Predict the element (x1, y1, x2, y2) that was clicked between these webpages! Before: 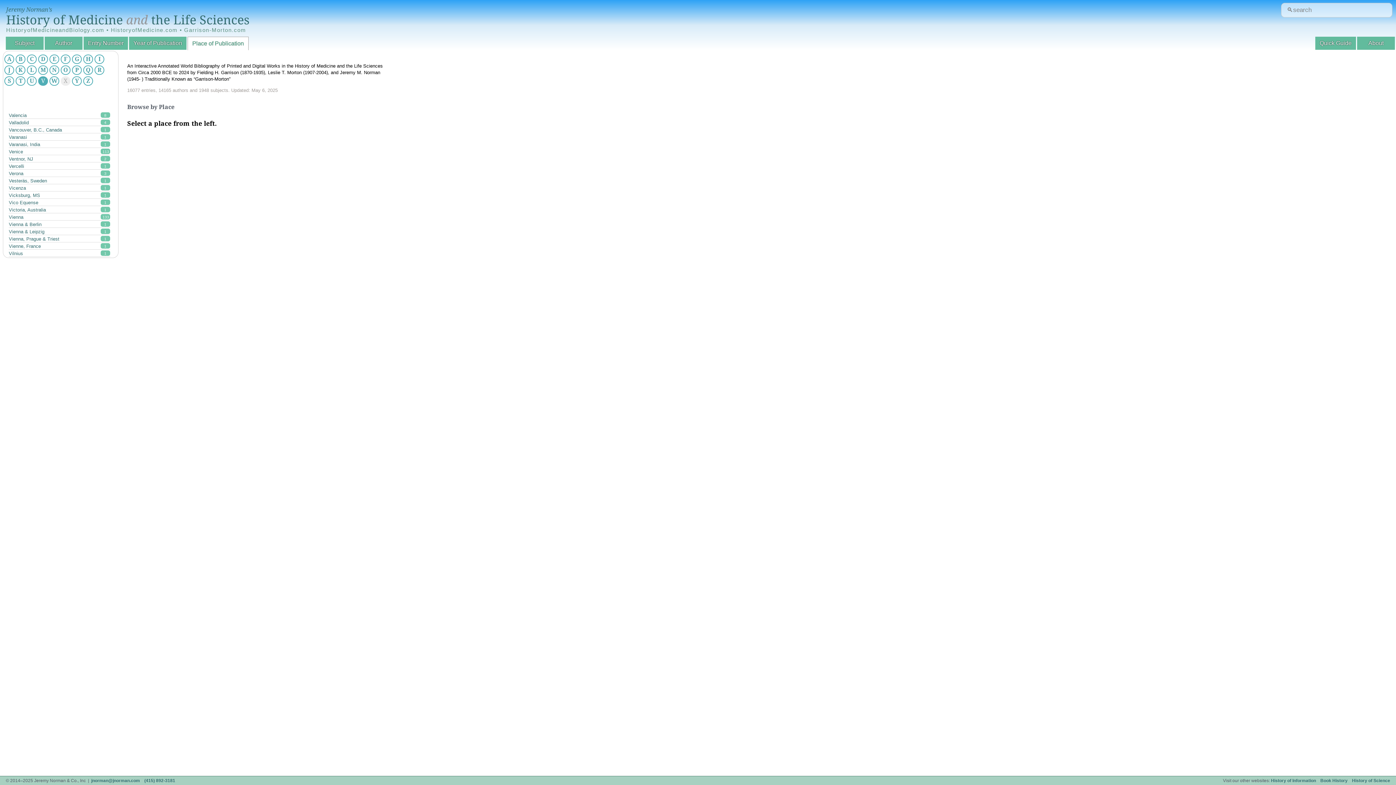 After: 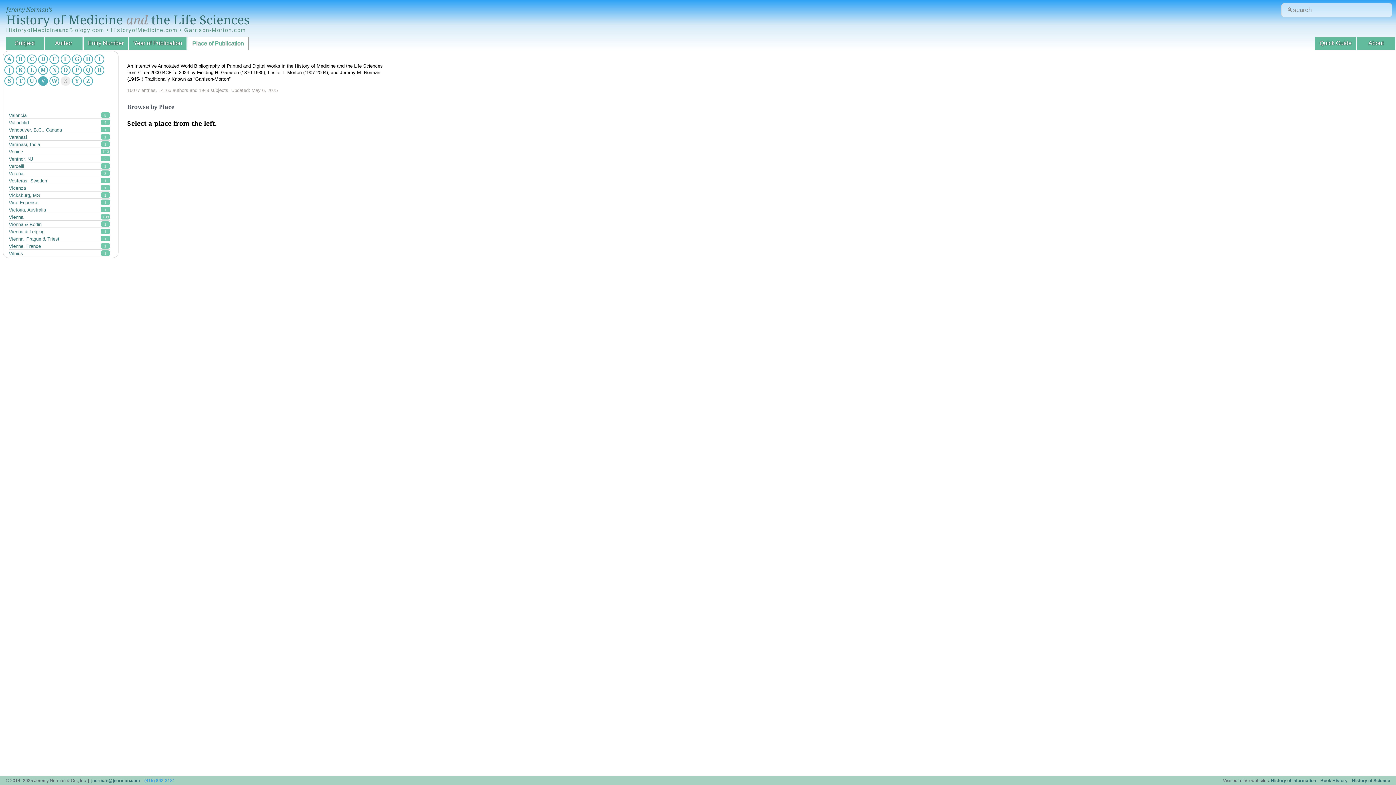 Action: bbox: (144, 778, 175, 783) label: (415) 892-3181